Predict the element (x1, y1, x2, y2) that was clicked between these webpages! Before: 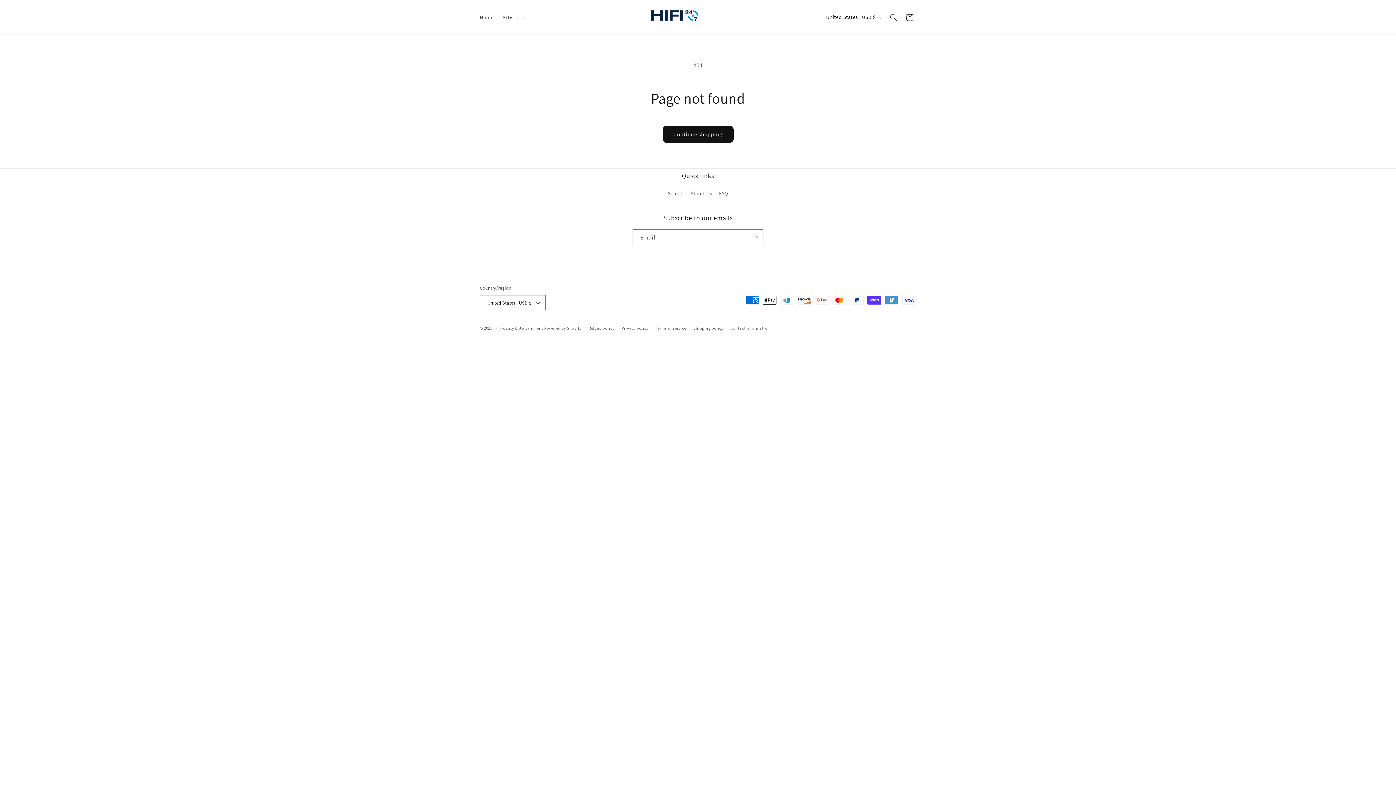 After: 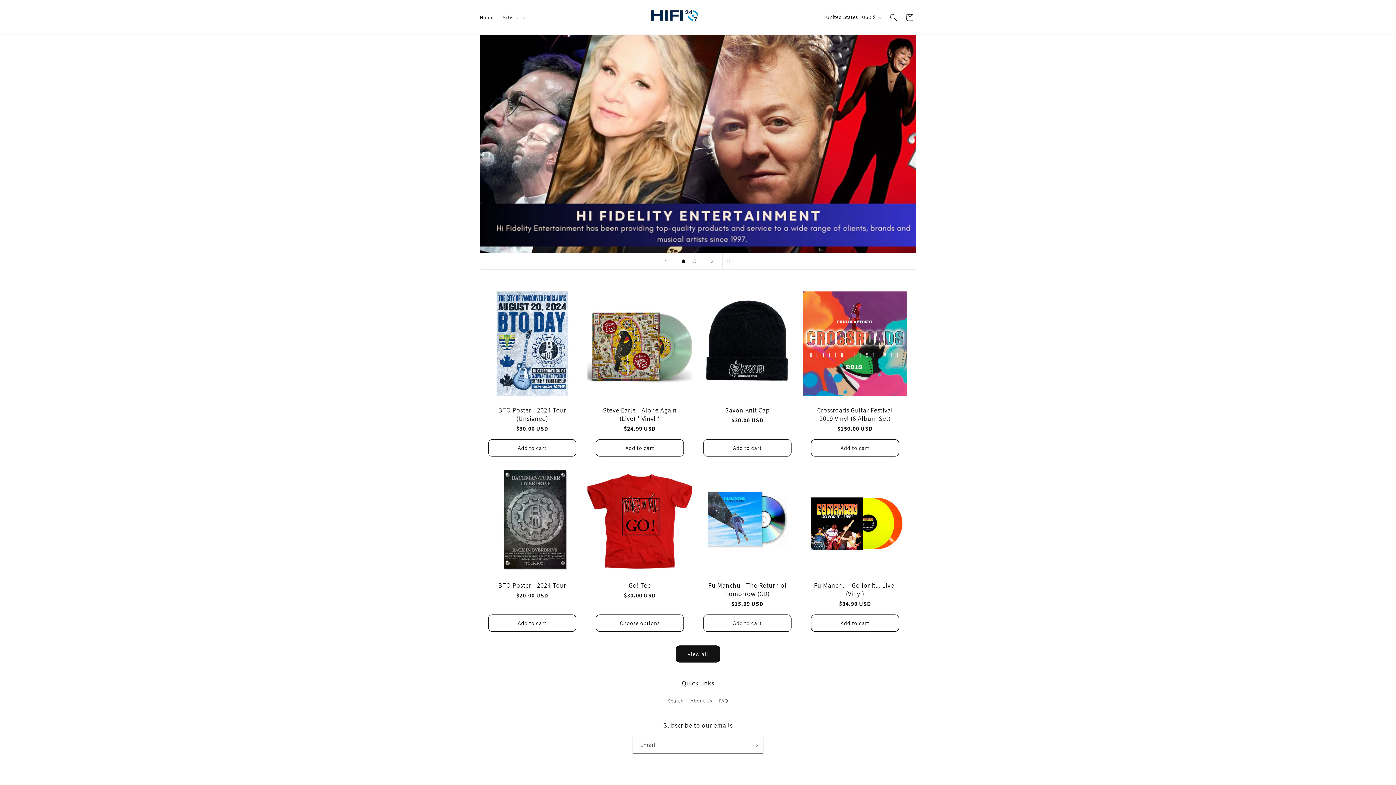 Action: label: Home bbox: (475, 9, 498, 24)